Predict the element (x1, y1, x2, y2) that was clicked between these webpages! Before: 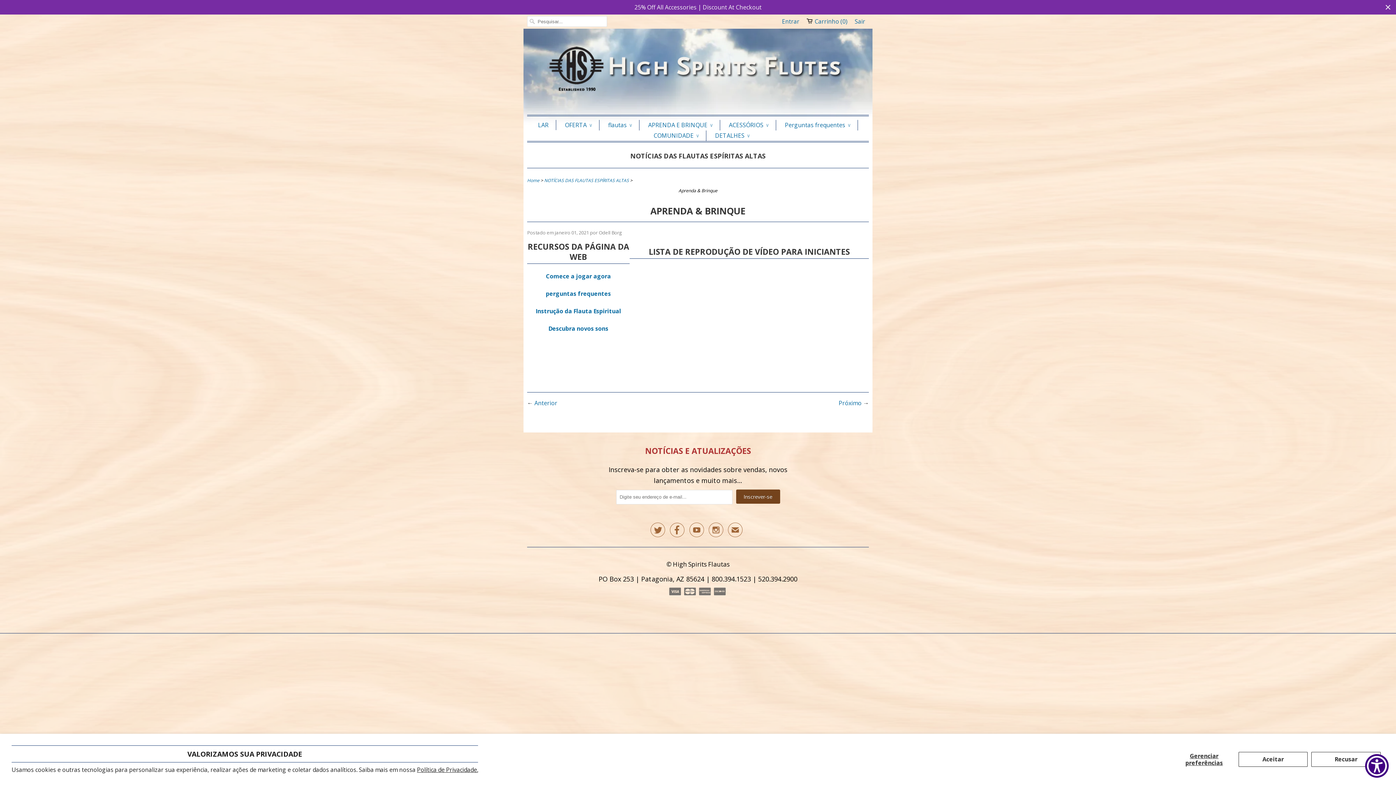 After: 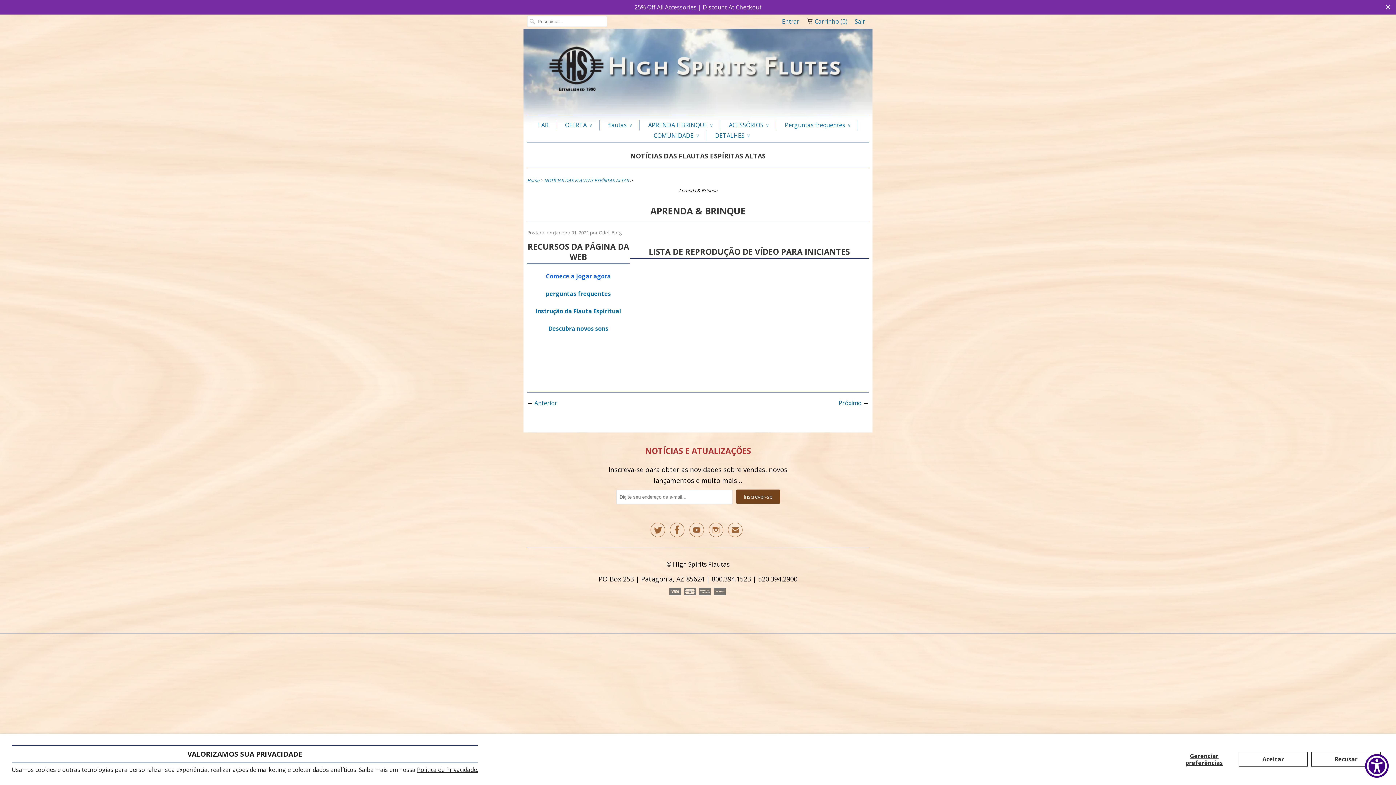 Action: label: Comece a jogar agora bbox: (546, 272, 611, 280)